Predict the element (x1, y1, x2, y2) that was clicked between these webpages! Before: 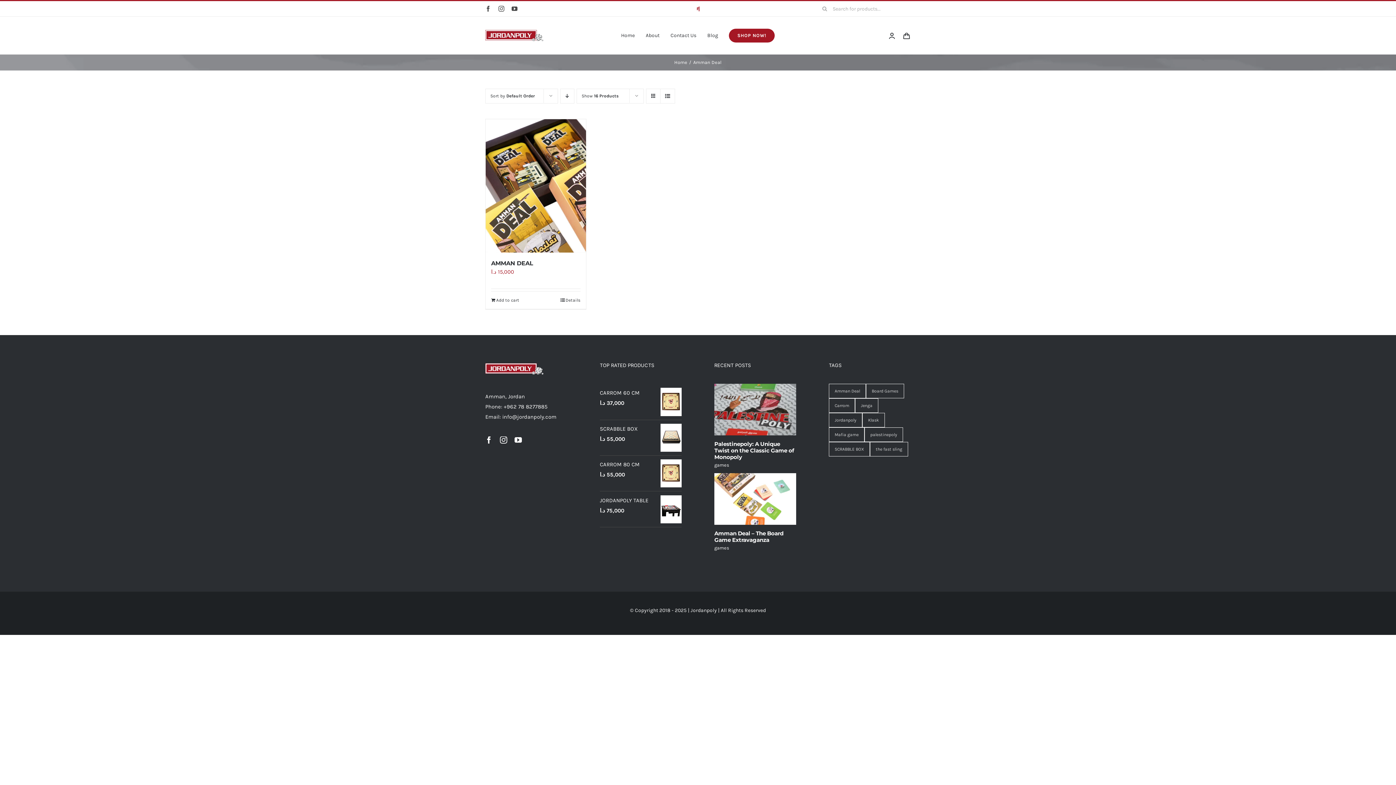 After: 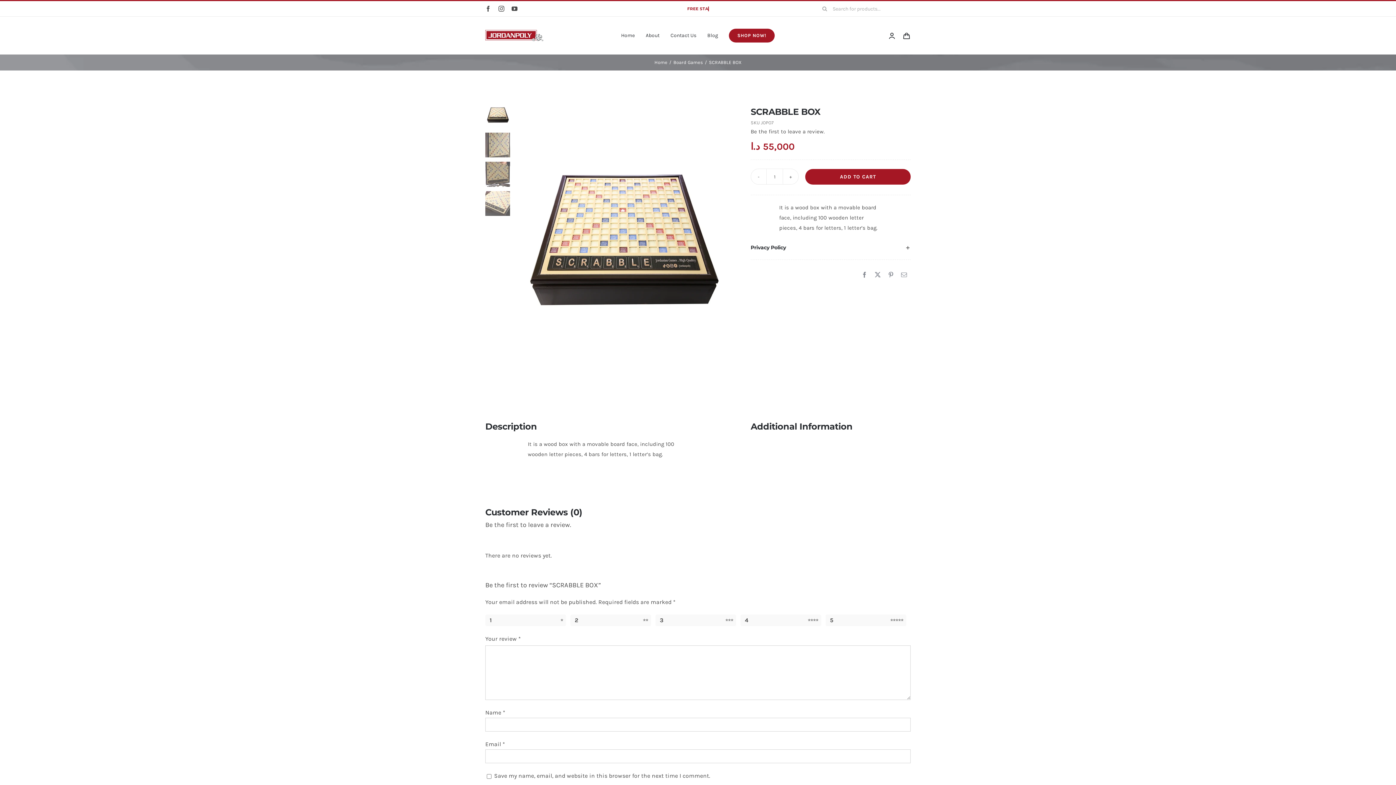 Action: bbox: (600, 425, 638, 432) label: SCRABBLE BOX 